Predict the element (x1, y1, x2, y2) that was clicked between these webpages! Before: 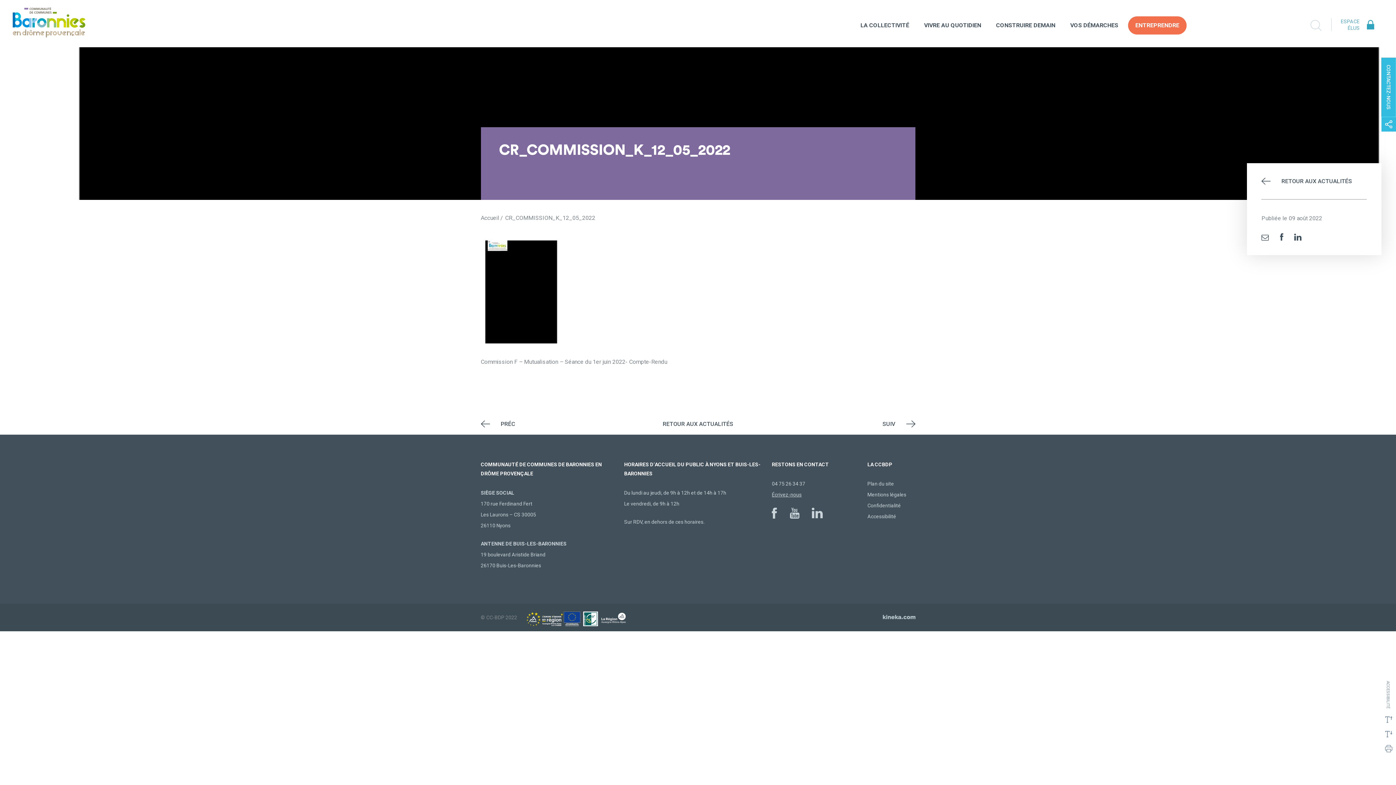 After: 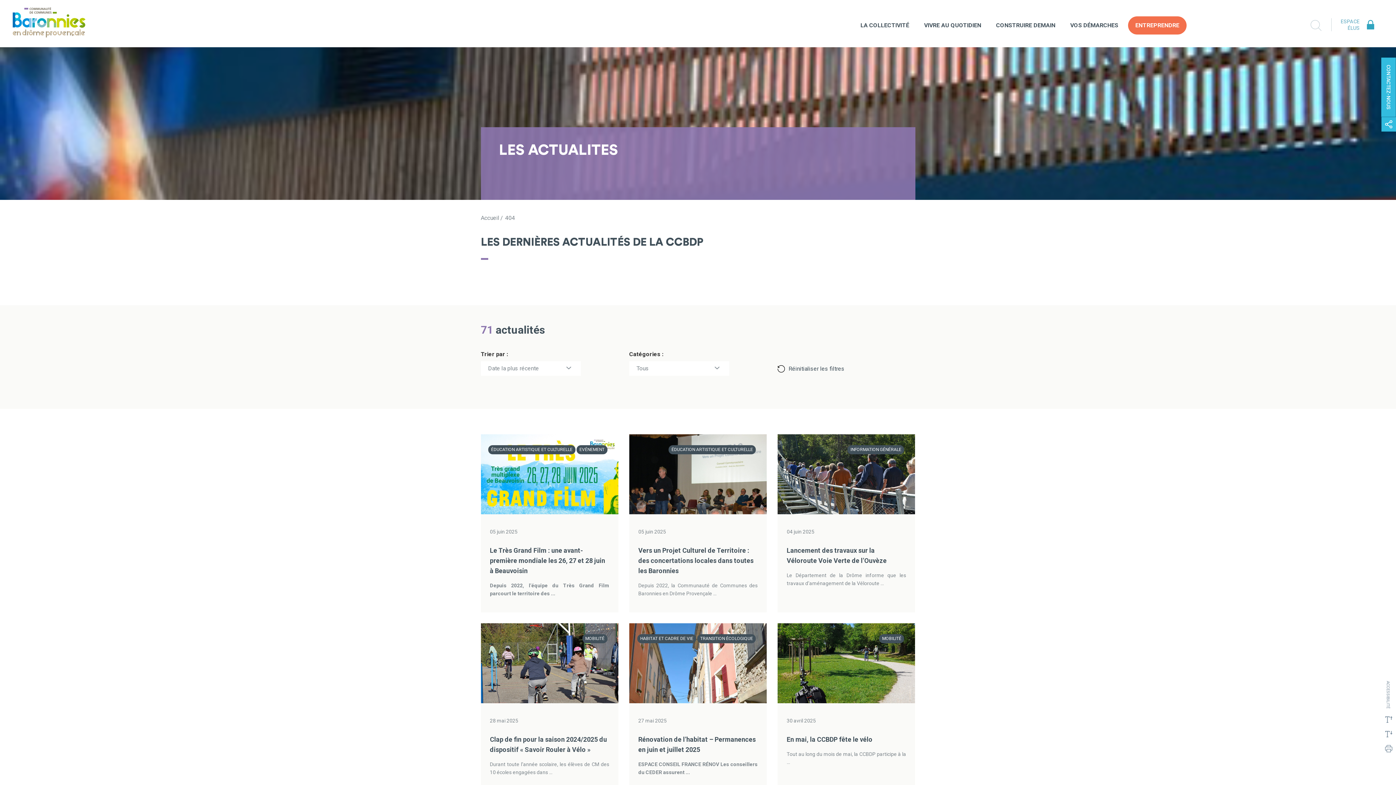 Action: bbox: (1261, 177, 1352, 184) label: RETOUR AUX ACTUALITÉS